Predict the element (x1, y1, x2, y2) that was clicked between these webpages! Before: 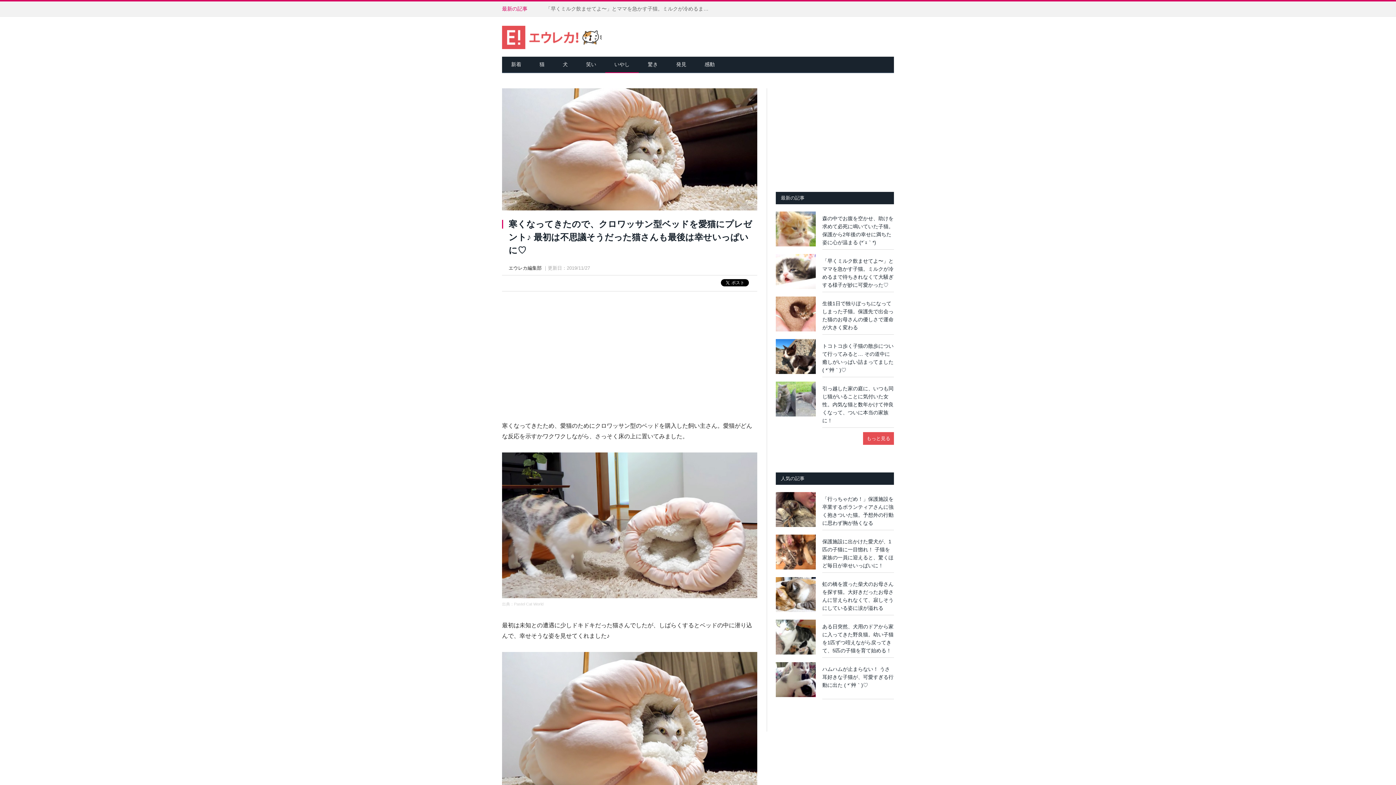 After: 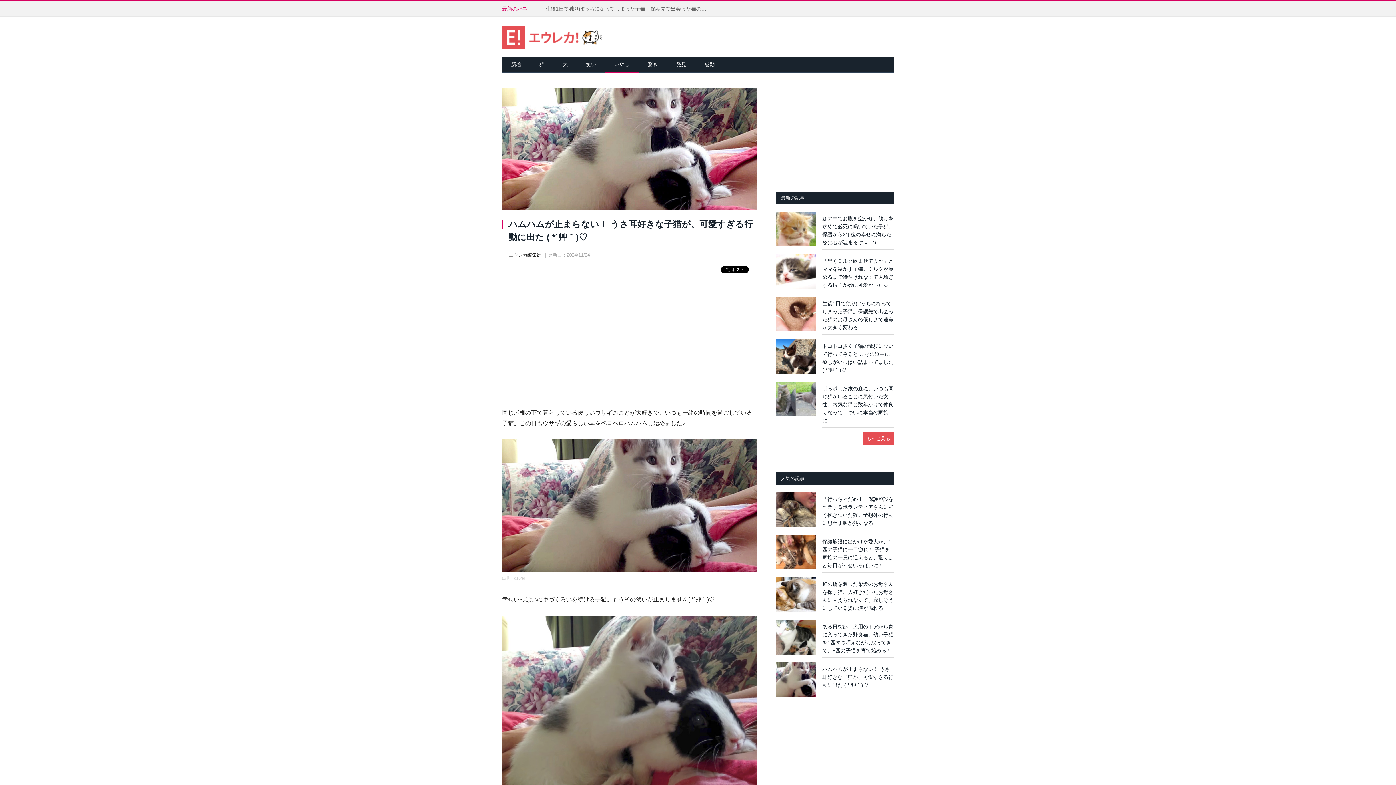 Action: label: ハムハムが止まらない！ うさ耳好きな子猫が、可愛すぎる行動に出た ( *´艸｀)♡ bbox: (822, 665, 894, 689)